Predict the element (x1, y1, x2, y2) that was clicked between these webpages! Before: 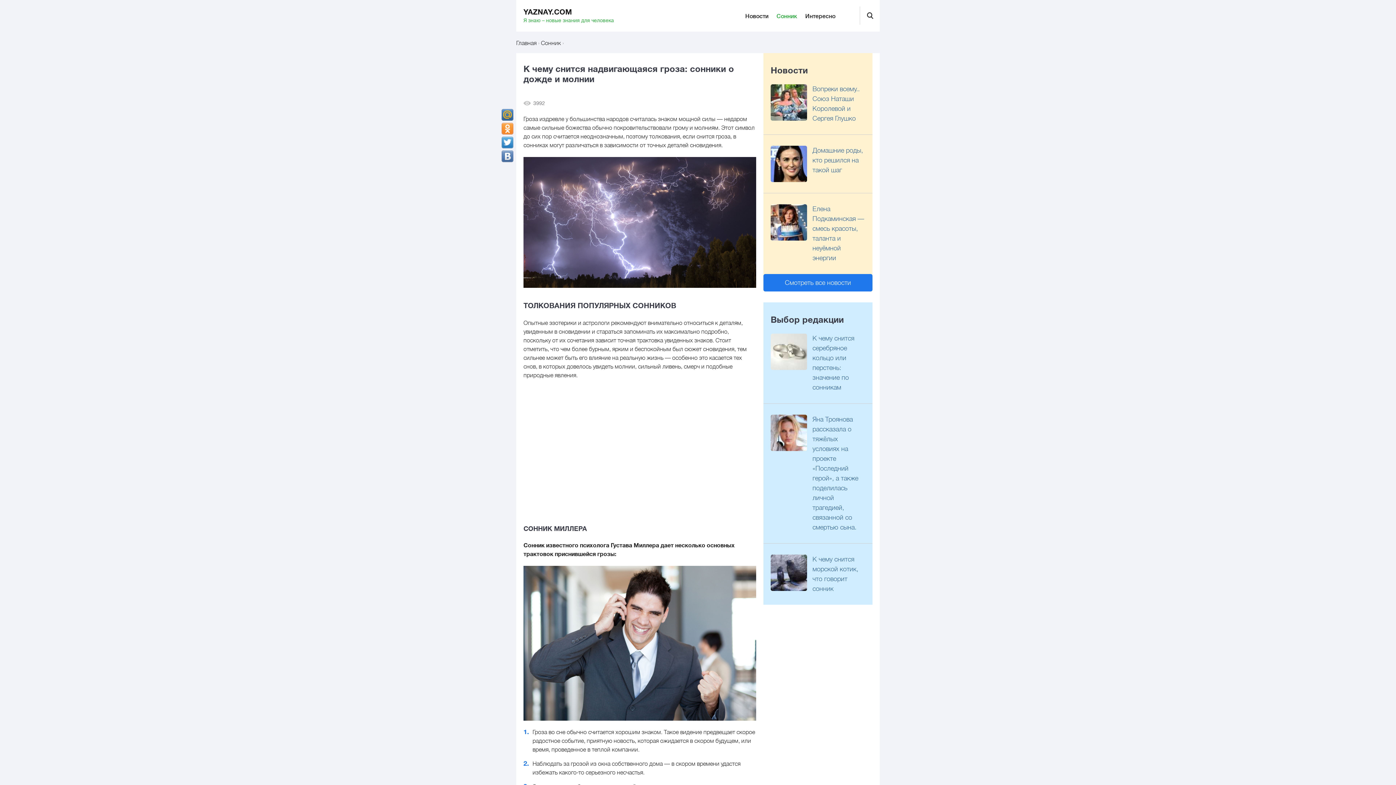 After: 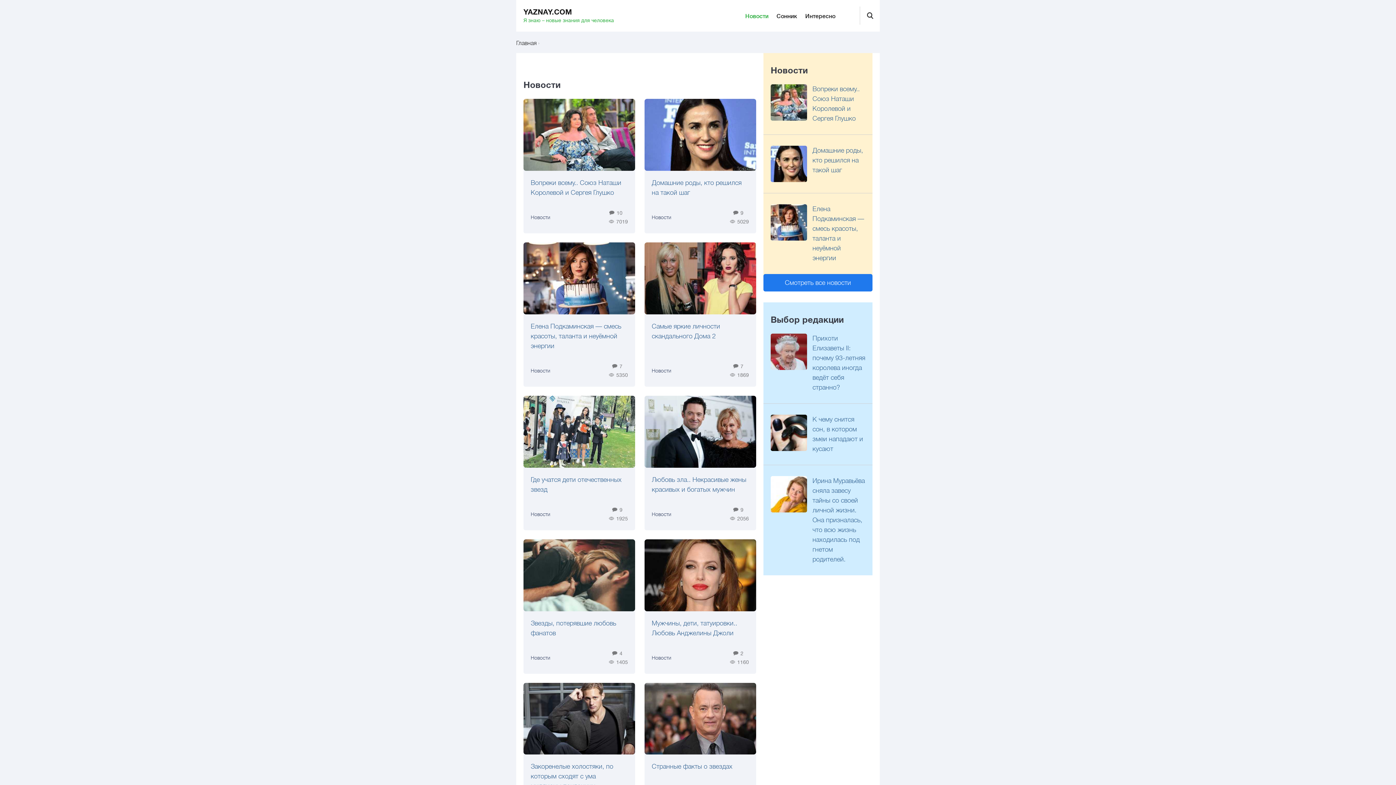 Action: bbox: (745, 13, 768, 19) label: Новости